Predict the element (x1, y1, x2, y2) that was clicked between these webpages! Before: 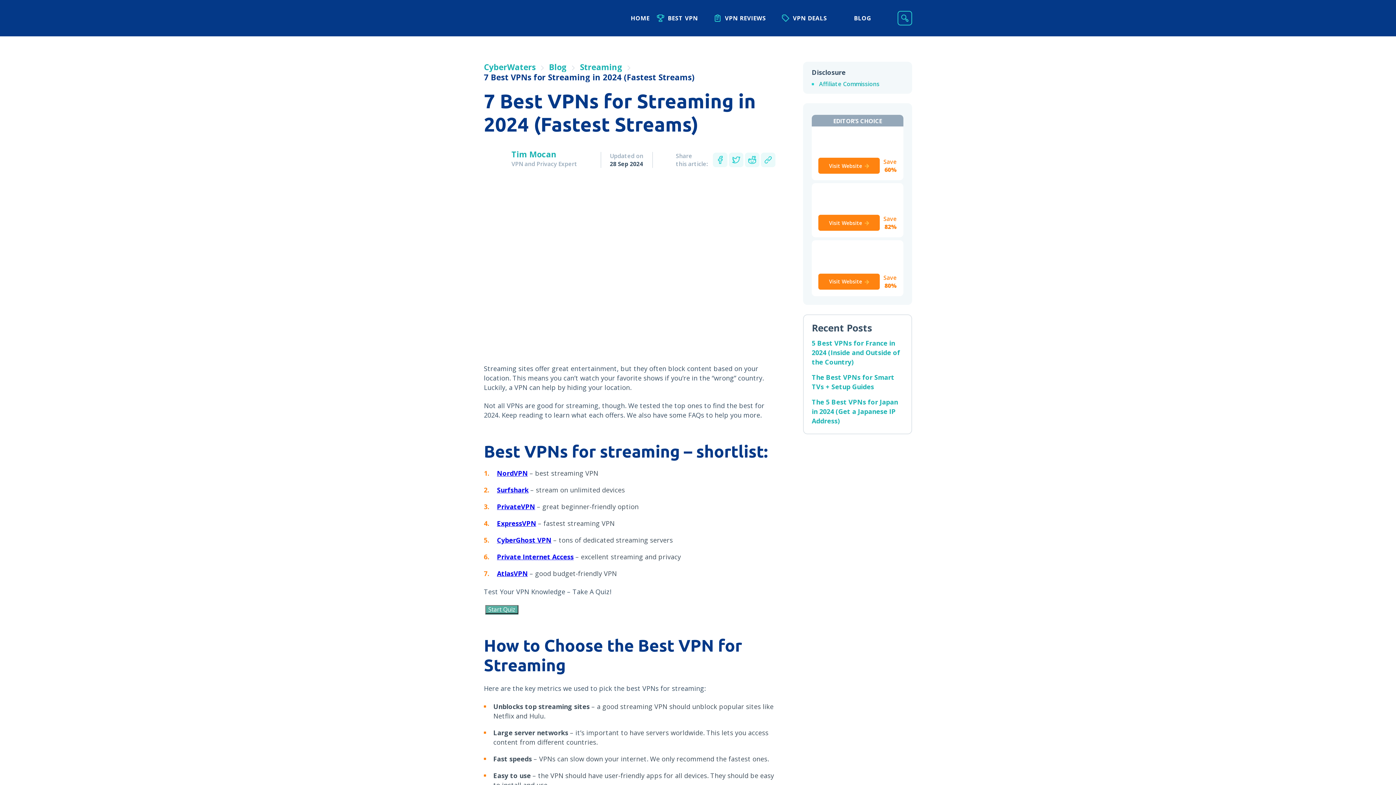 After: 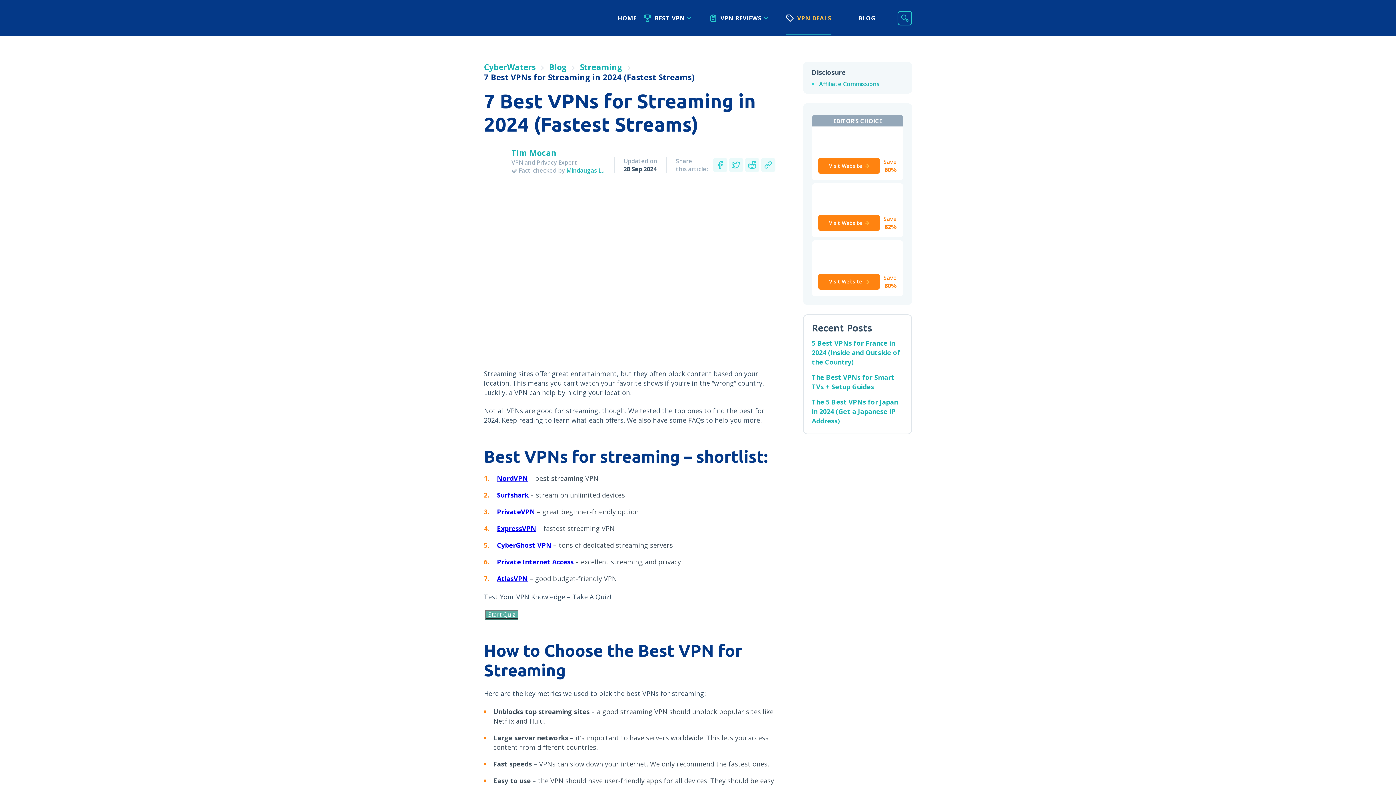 Action: bbox: (781, 0, 827, 36) label: VPN DEALS